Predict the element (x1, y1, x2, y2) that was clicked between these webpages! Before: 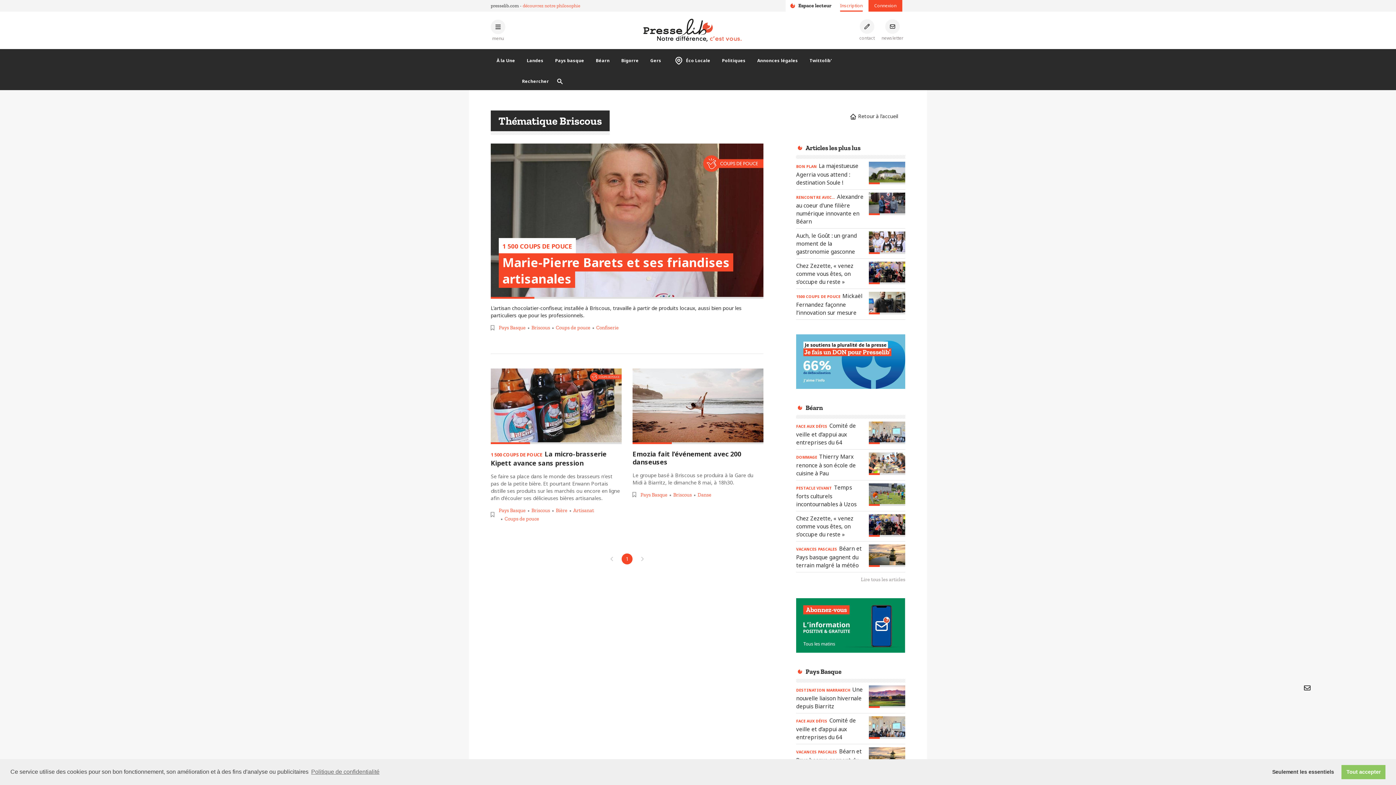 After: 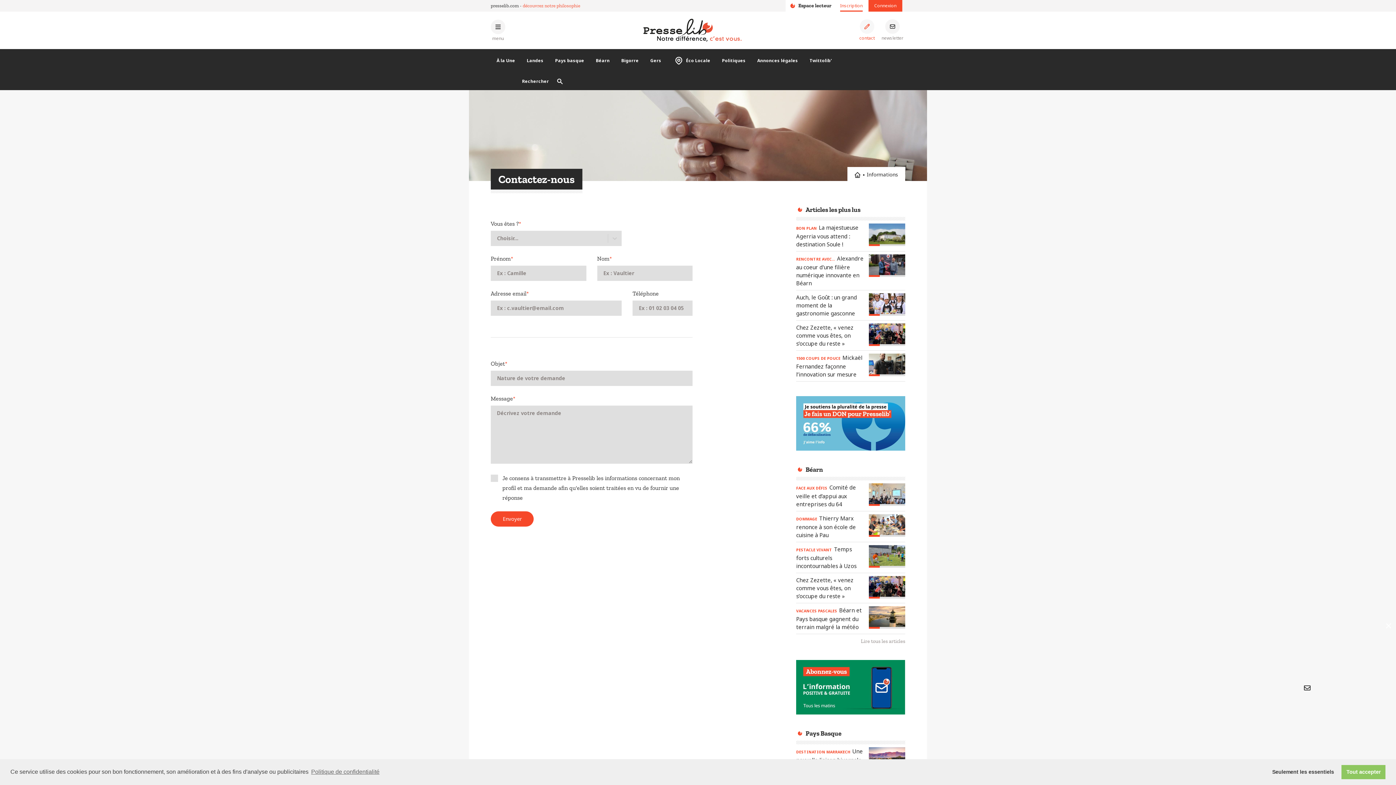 Action: bbox: (854, 19, 880, 40) label: Prendre contact